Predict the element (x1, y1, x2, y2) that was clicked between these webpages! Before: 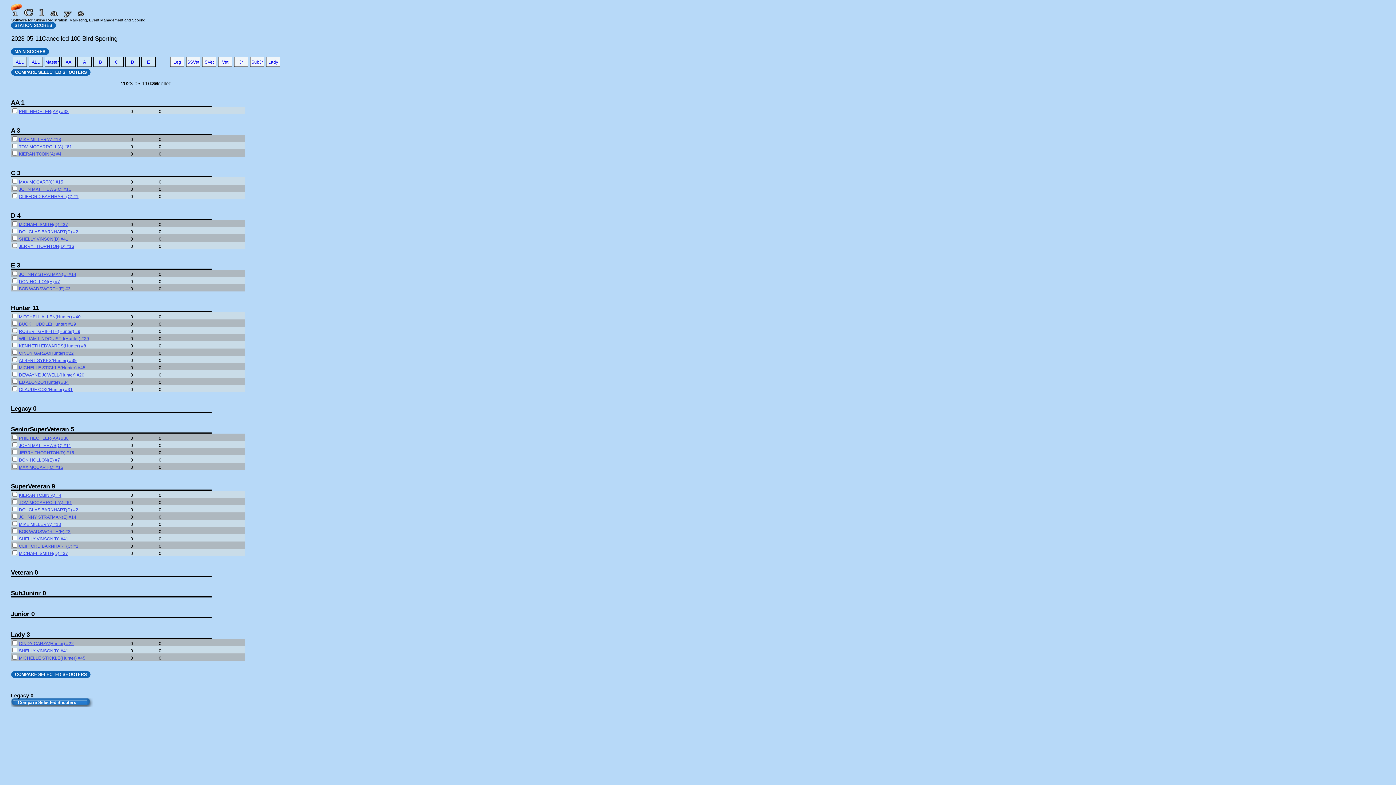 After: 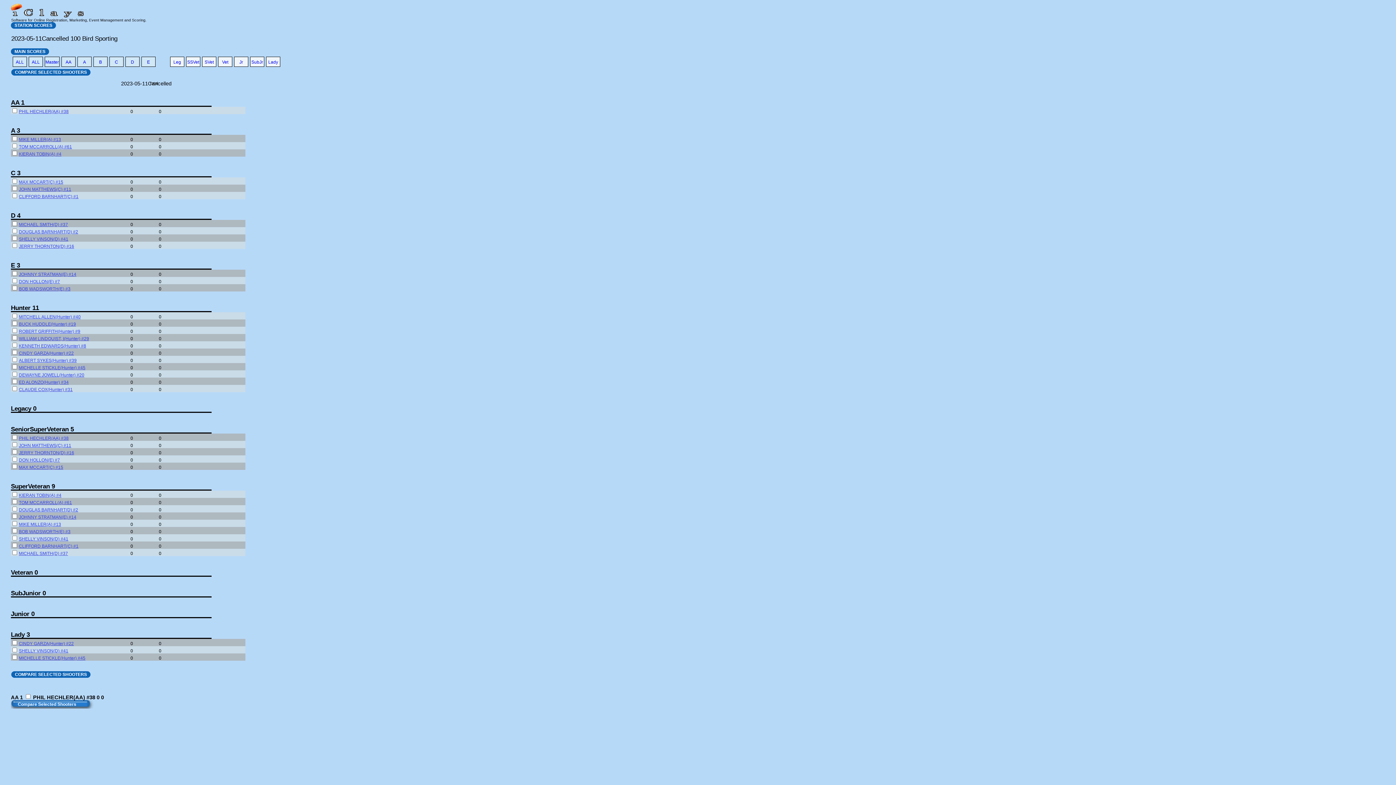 Action: bbox: (65, 59, 71, 64) label: AA